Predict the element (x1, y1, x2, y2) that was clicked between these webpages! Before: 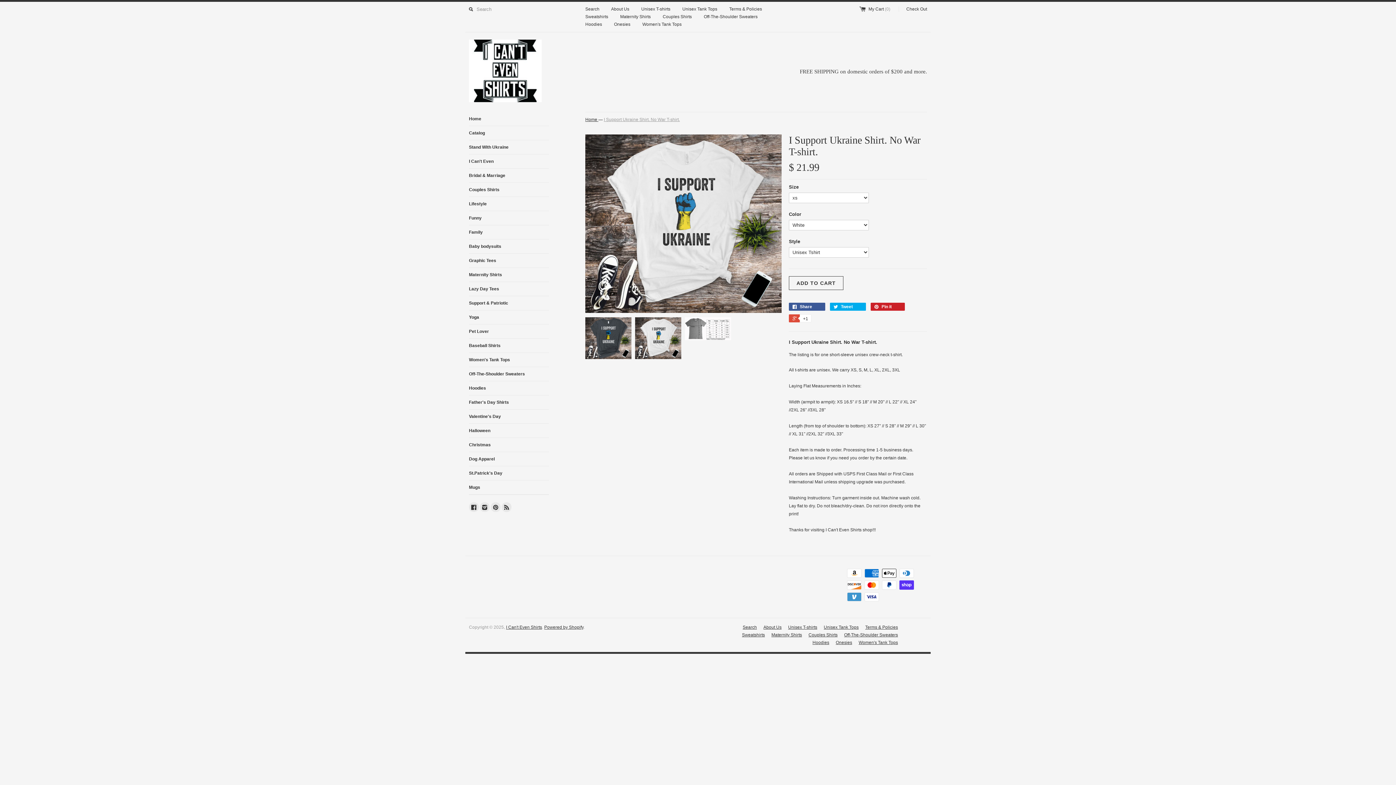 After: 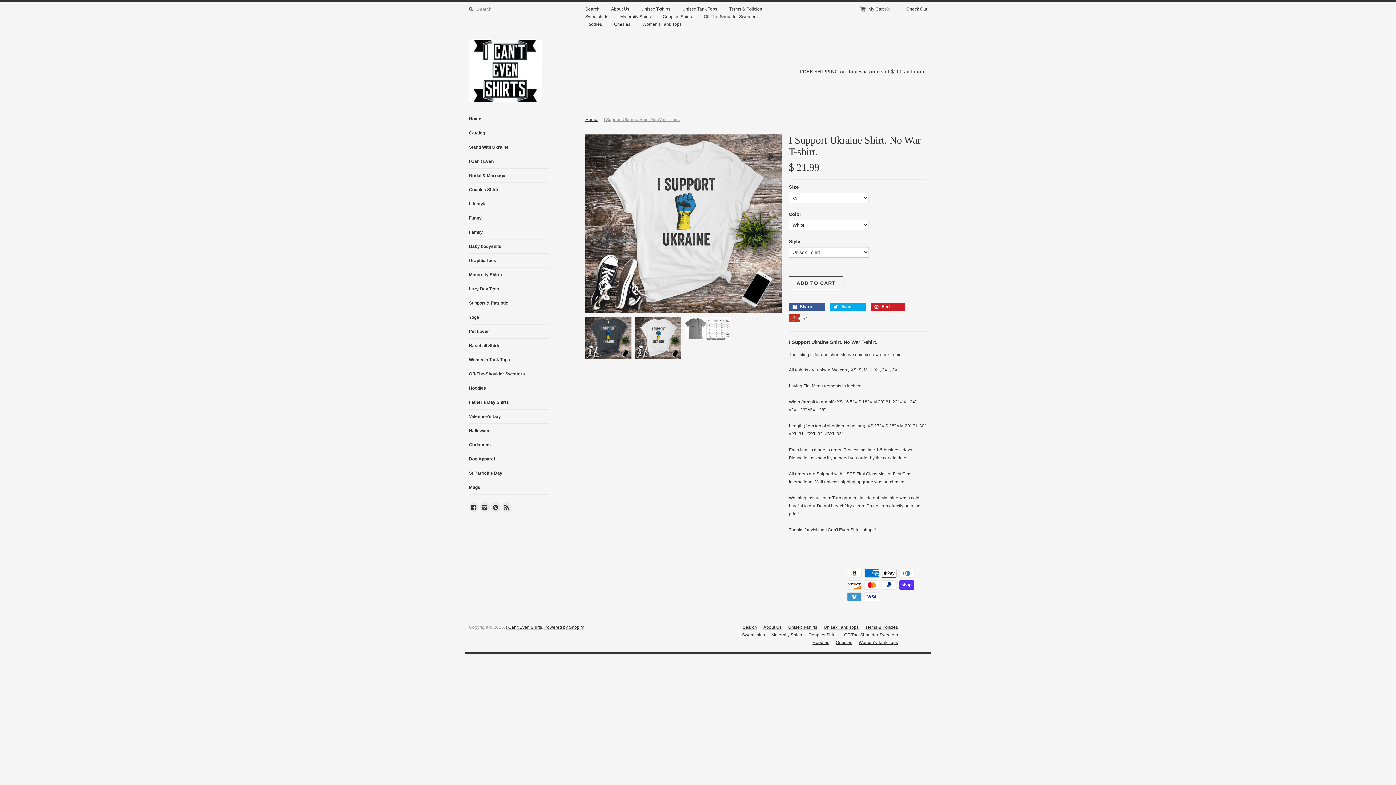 Action: label:  +1 bbox: (789, 314, 810, 322)